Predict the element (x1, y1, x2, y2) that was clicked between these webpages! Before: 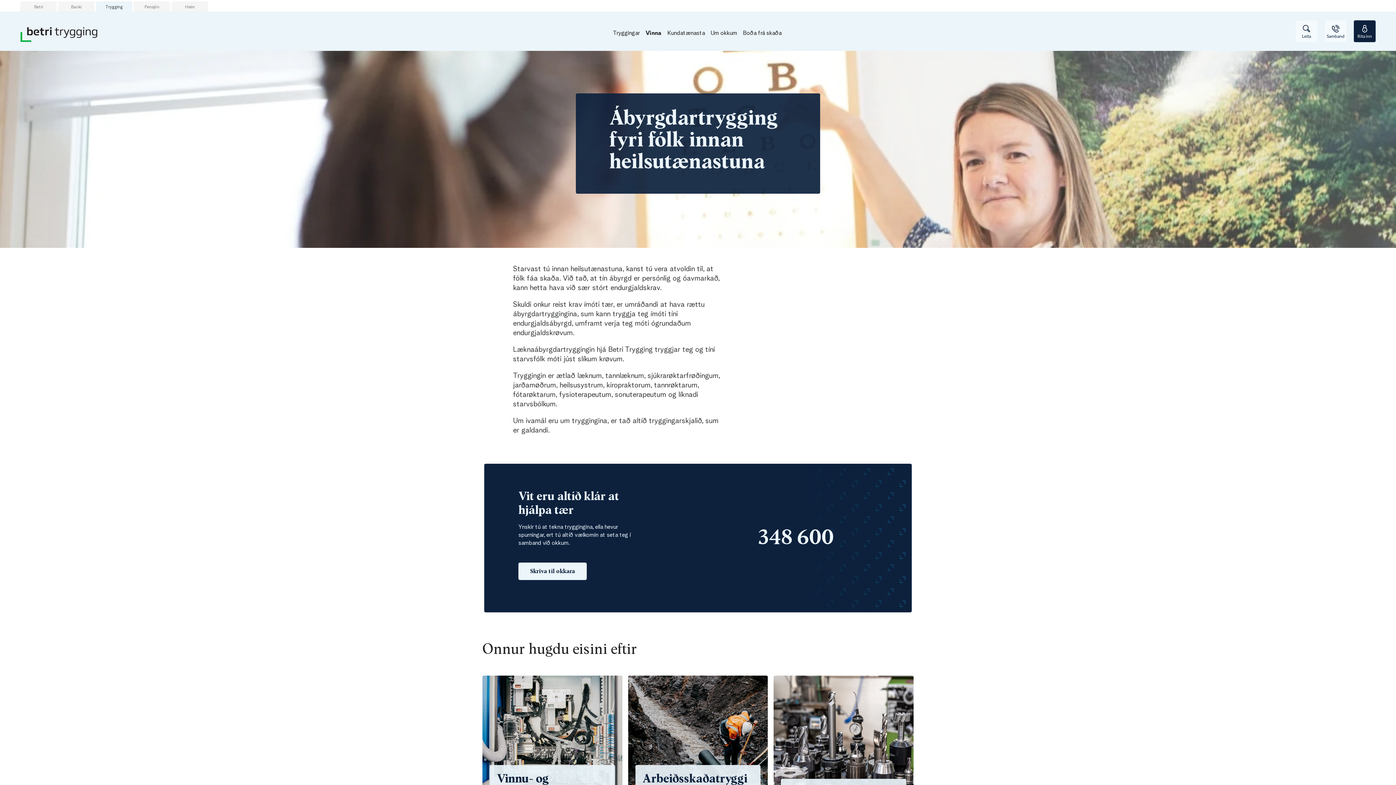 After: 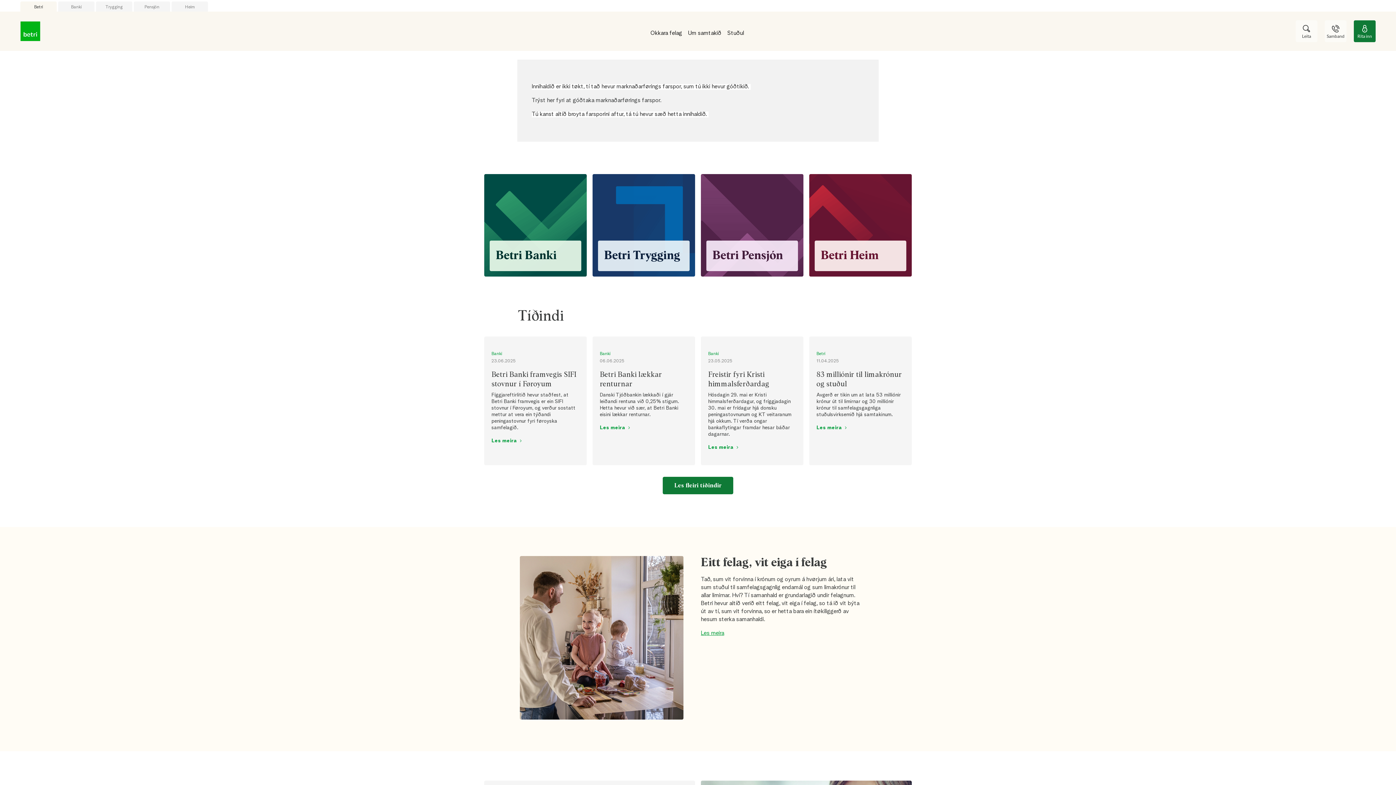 Action: label: Betri bbox: (20, 1, 56, 11)